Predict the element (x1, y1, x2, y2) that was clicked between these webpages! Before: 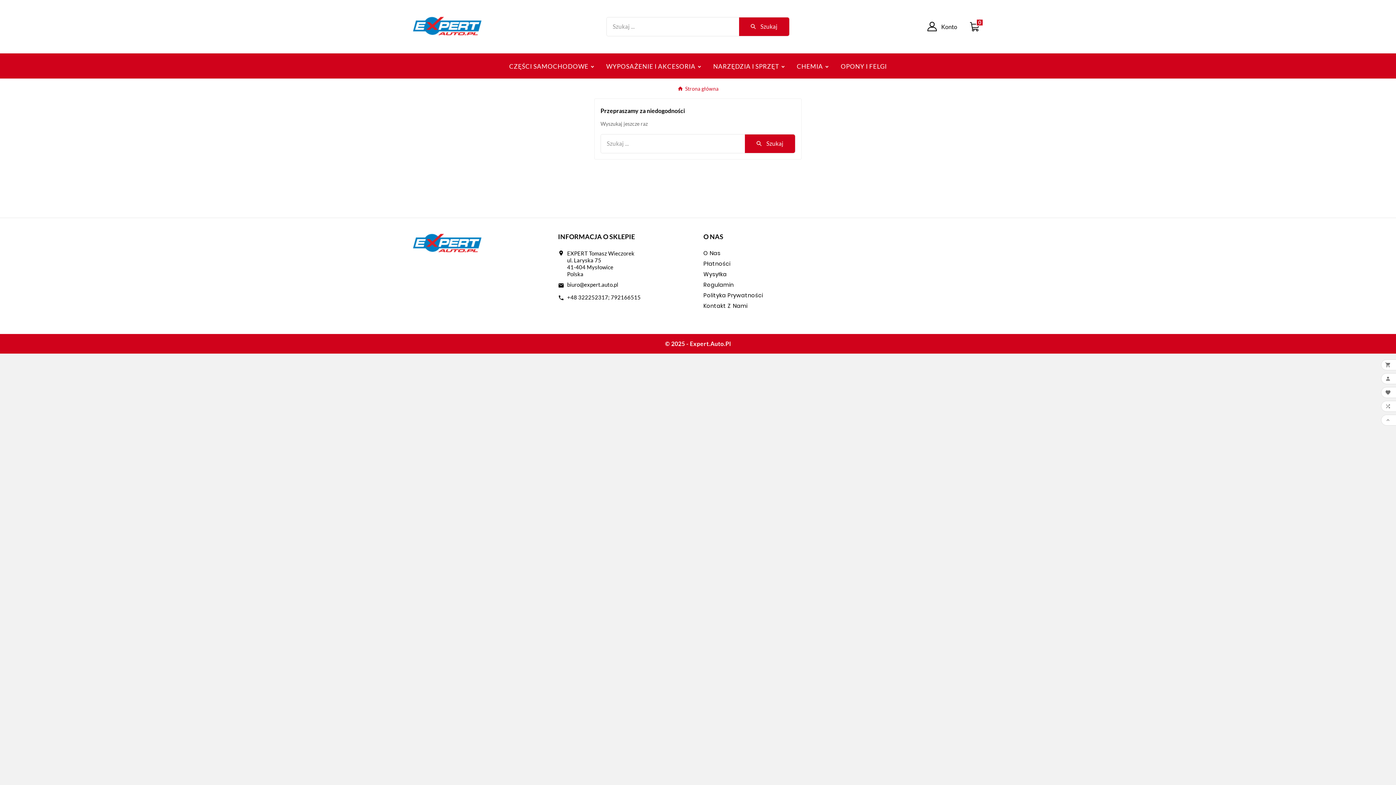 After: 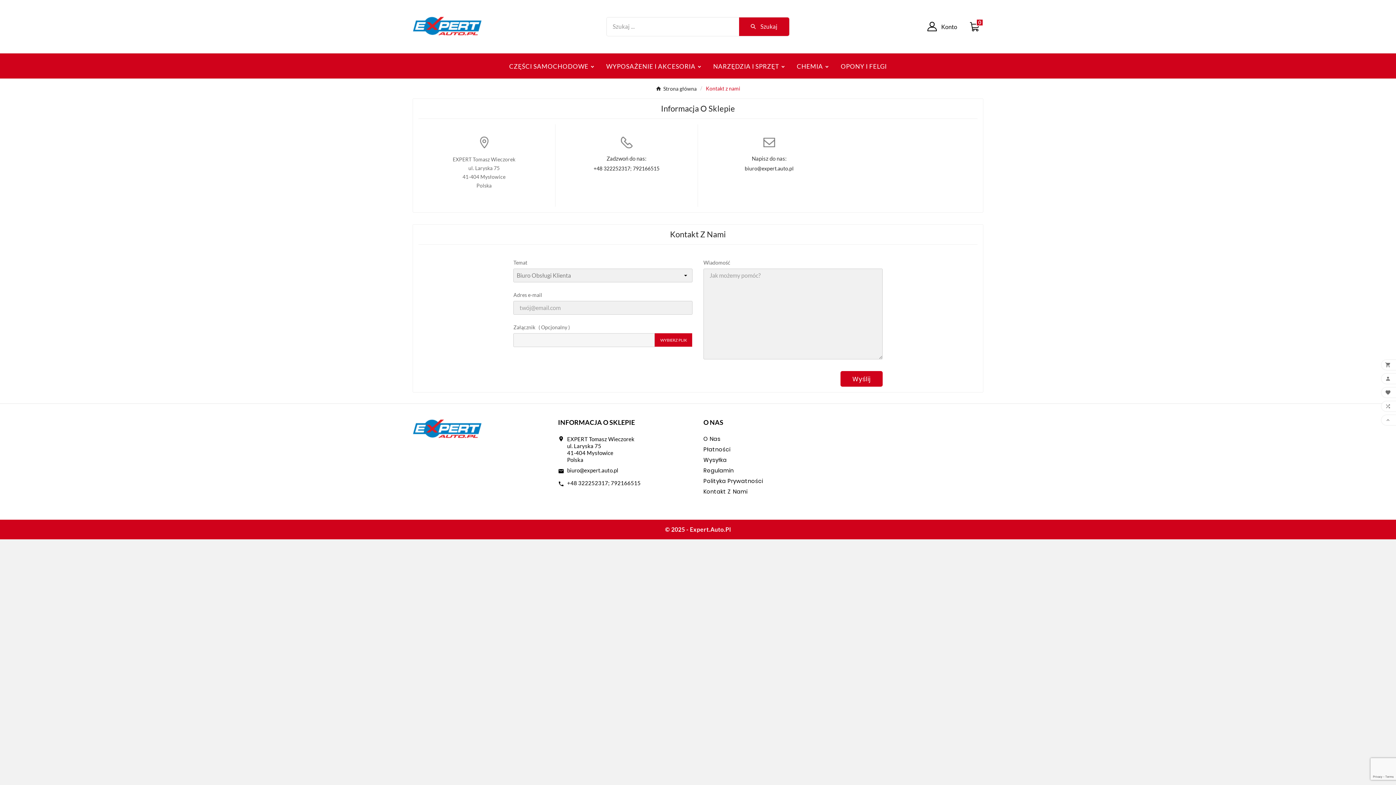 Action: label: Kontakt Z Nami bbox: (703, 302, 747, 309)